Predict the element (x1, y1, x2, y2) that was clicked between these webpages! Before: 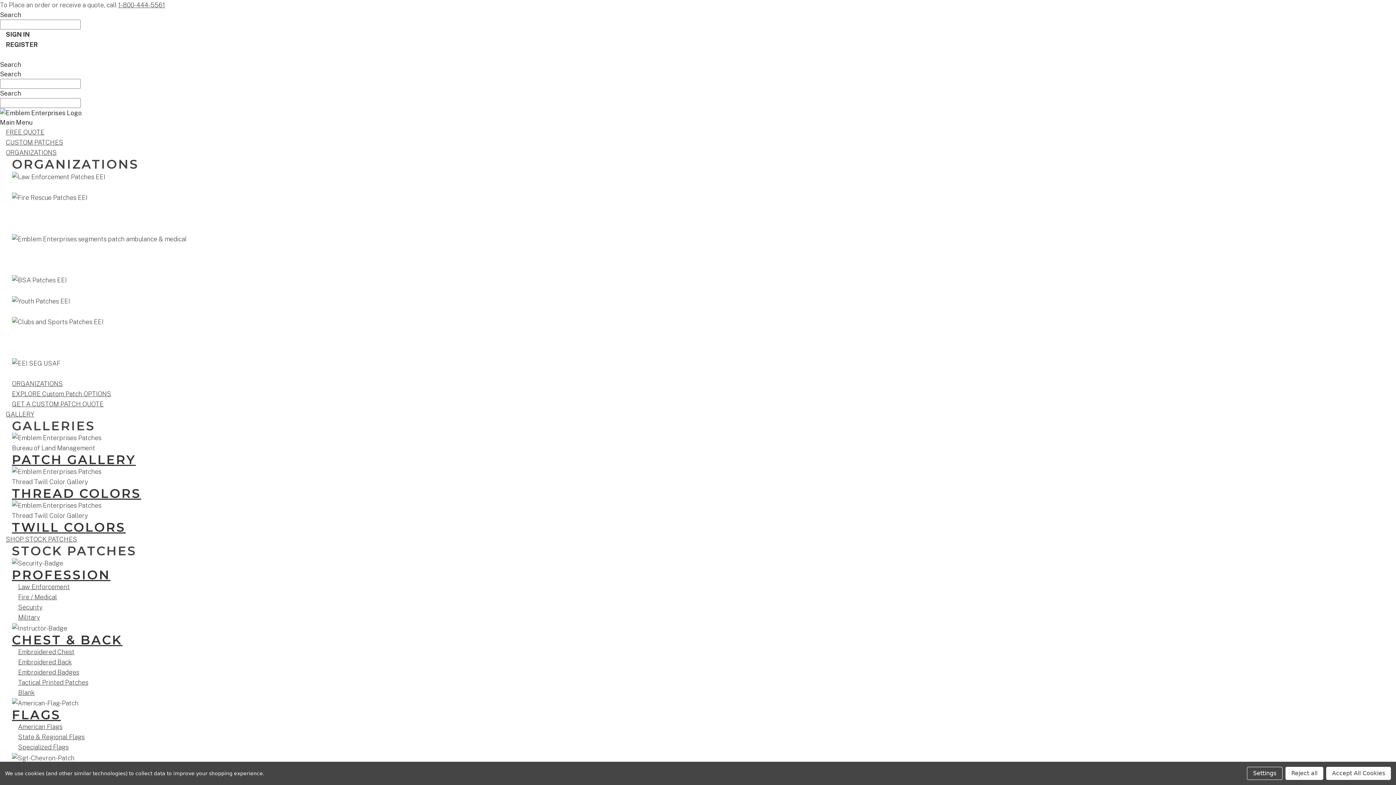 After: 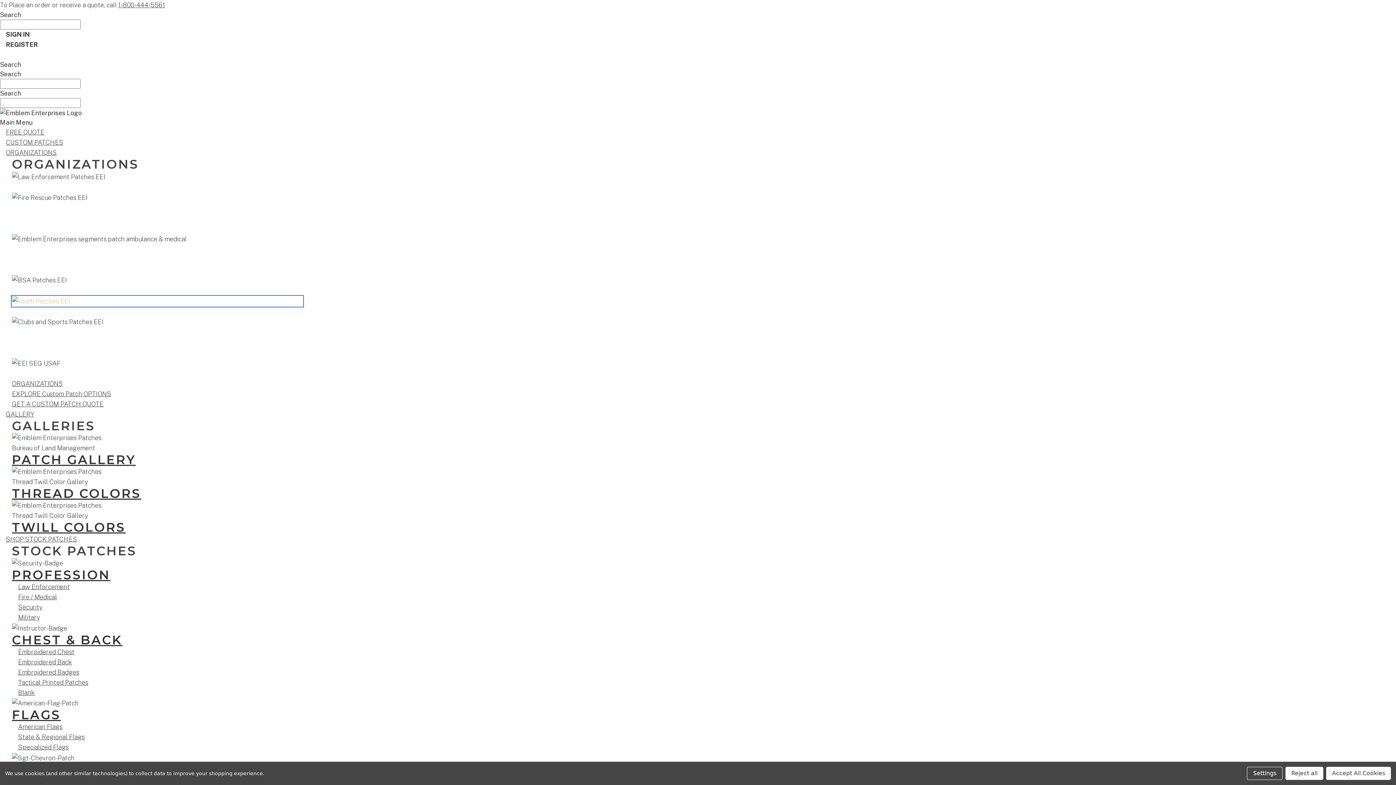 Action: bbox: (11, 296, 302, 305)